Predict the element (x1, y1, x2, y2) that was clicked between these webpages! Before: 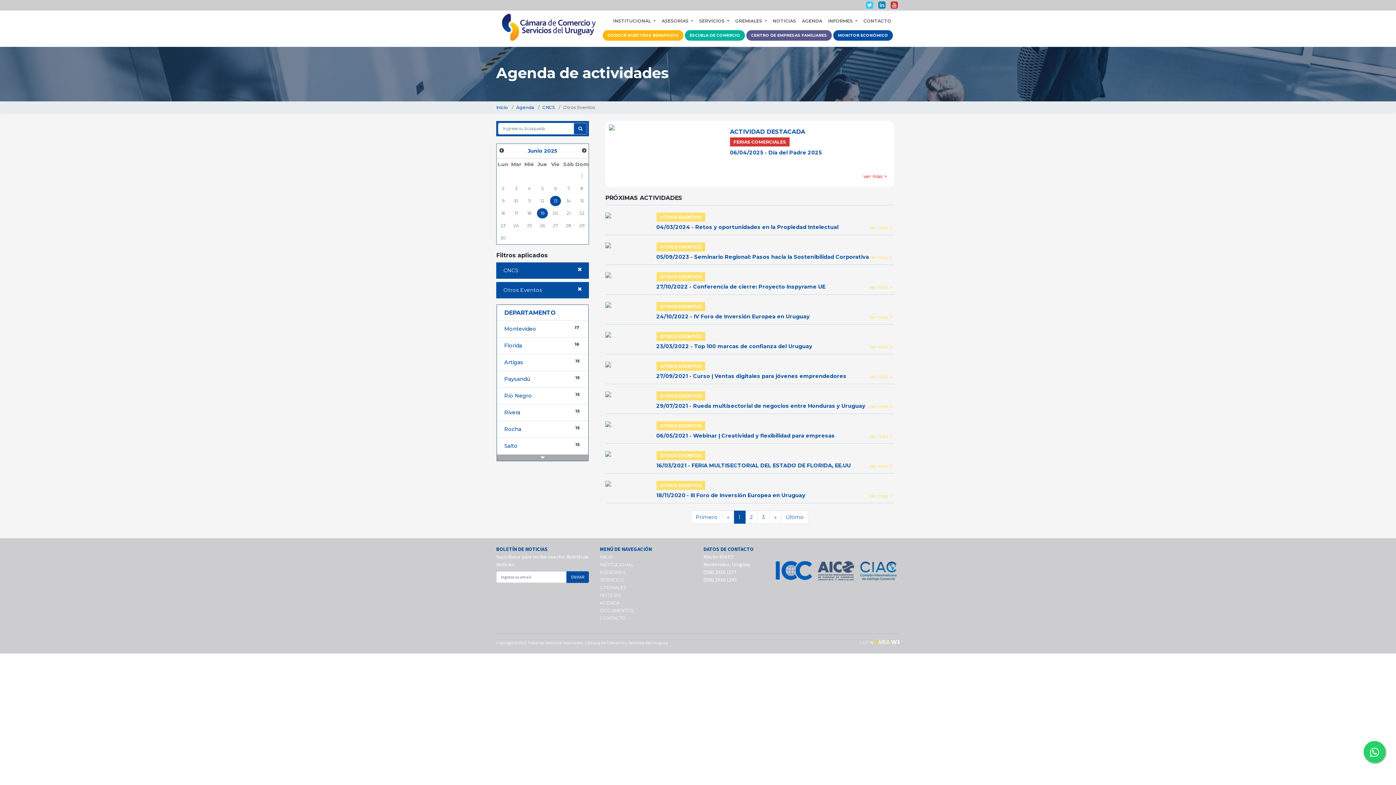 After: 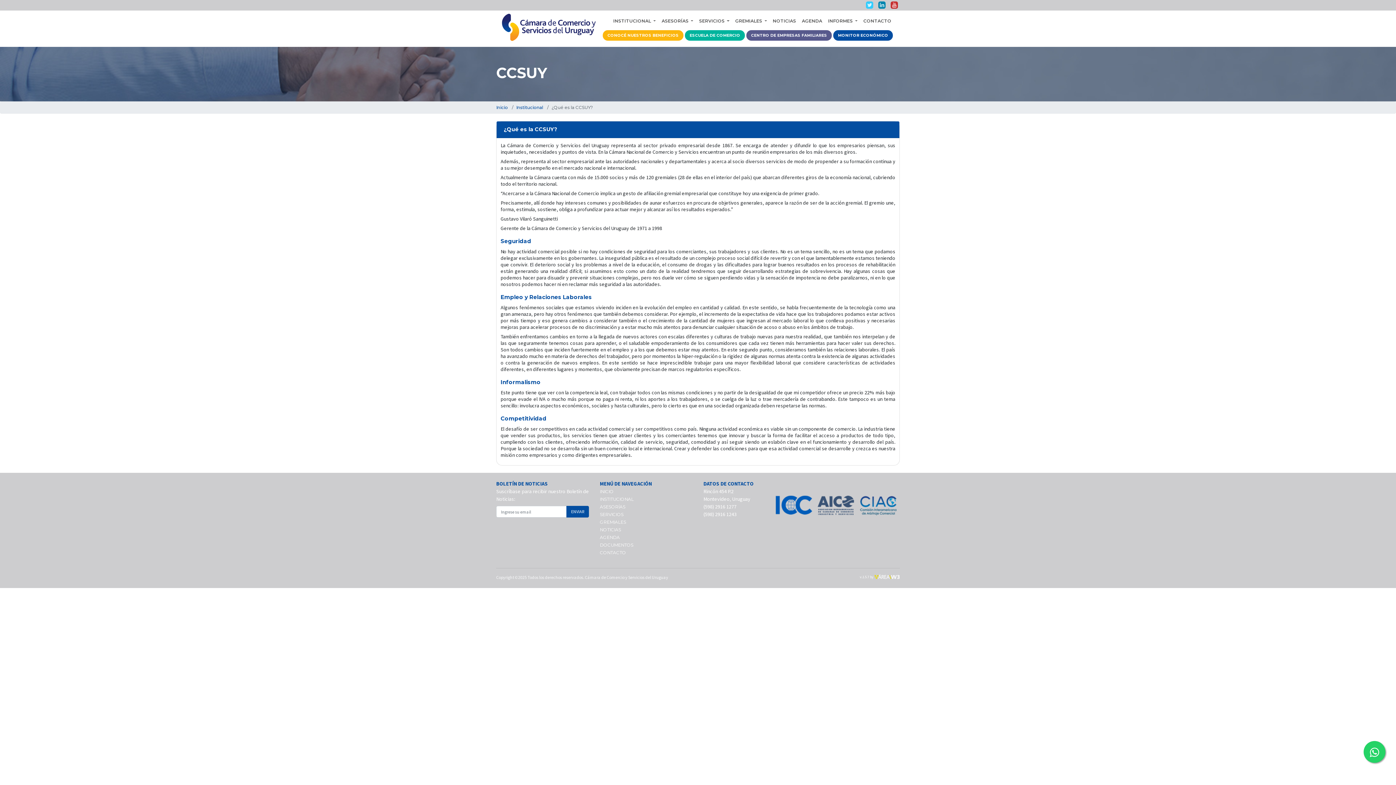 Action: bbox: (600, 562, 633, 567) label: INSTITUCIONAL